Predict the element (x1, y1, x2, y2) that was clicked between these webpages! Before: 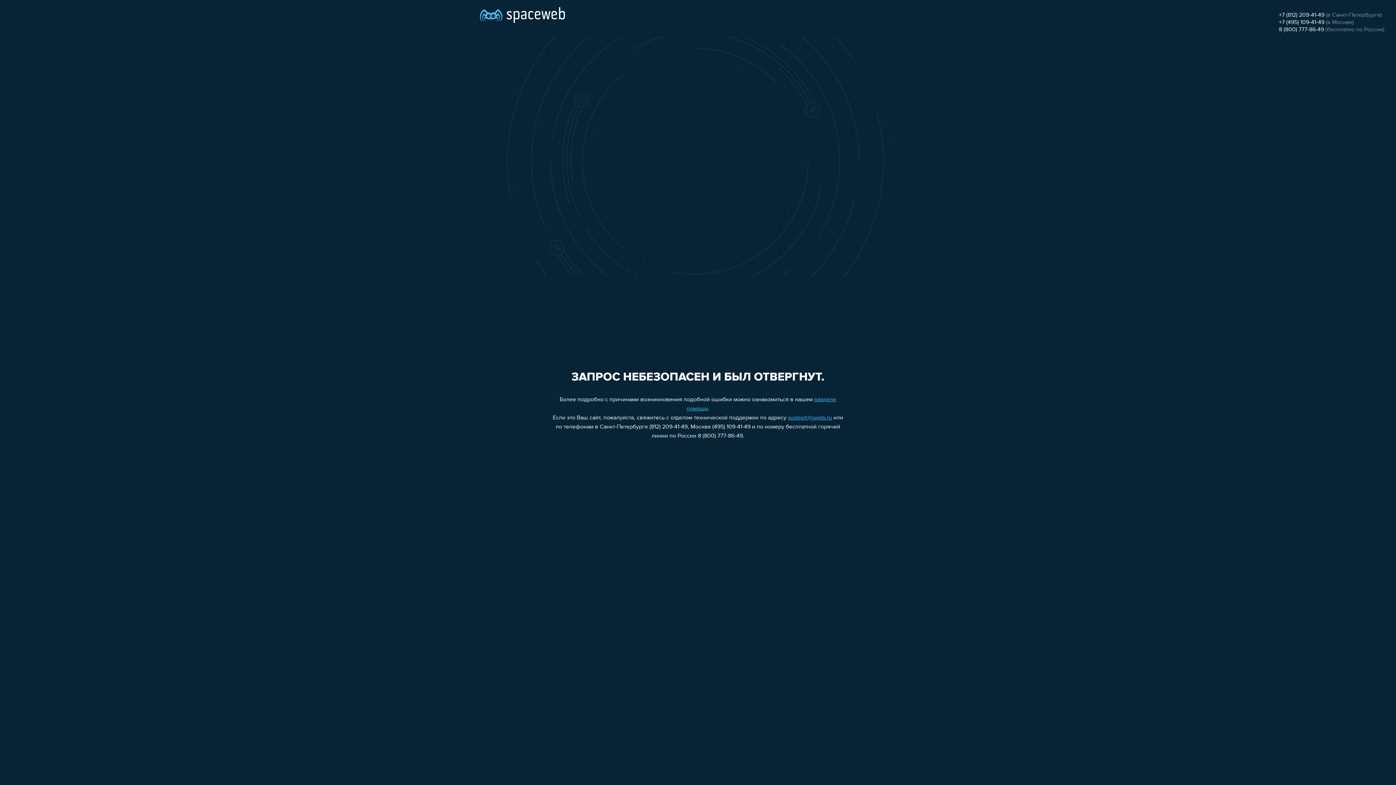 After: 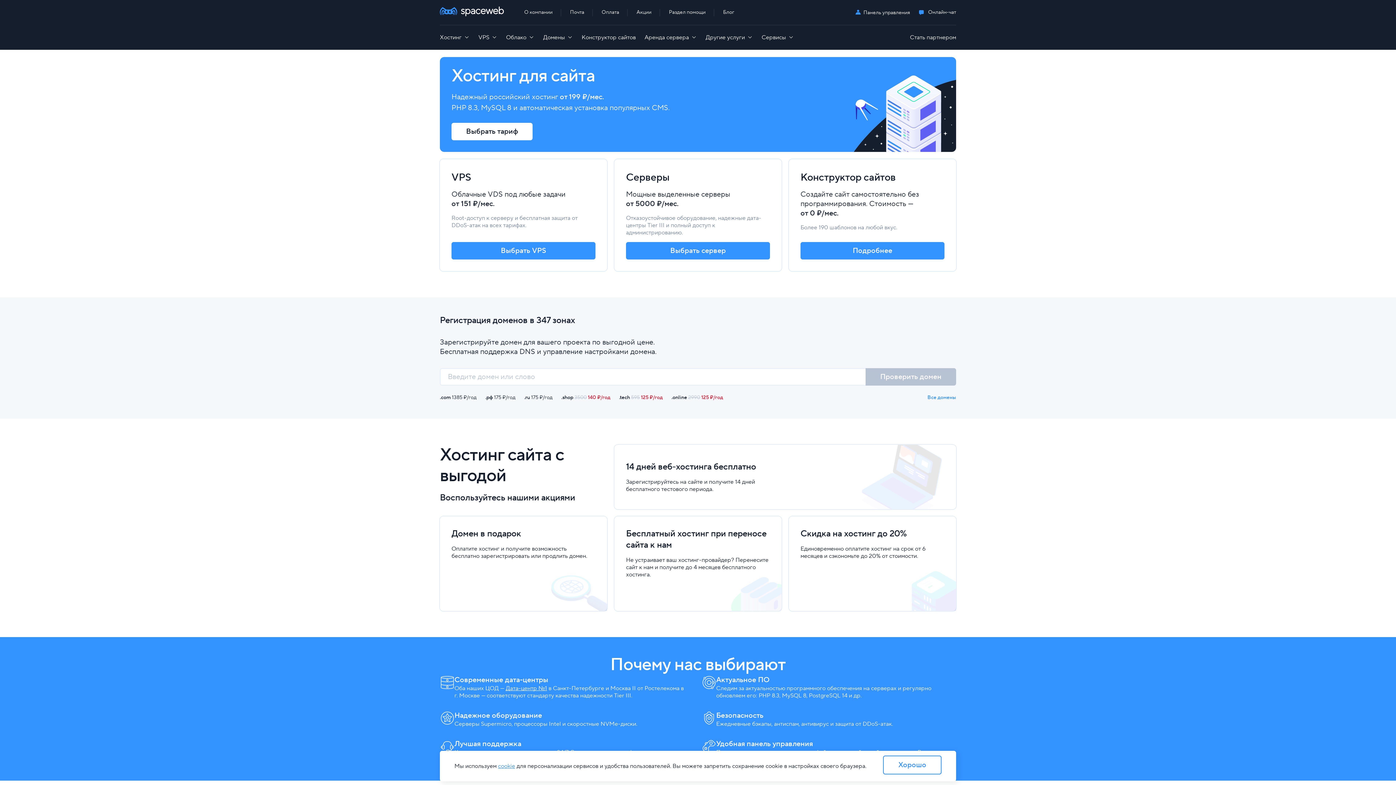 Action: bbox: (480, 0, 565, 25)